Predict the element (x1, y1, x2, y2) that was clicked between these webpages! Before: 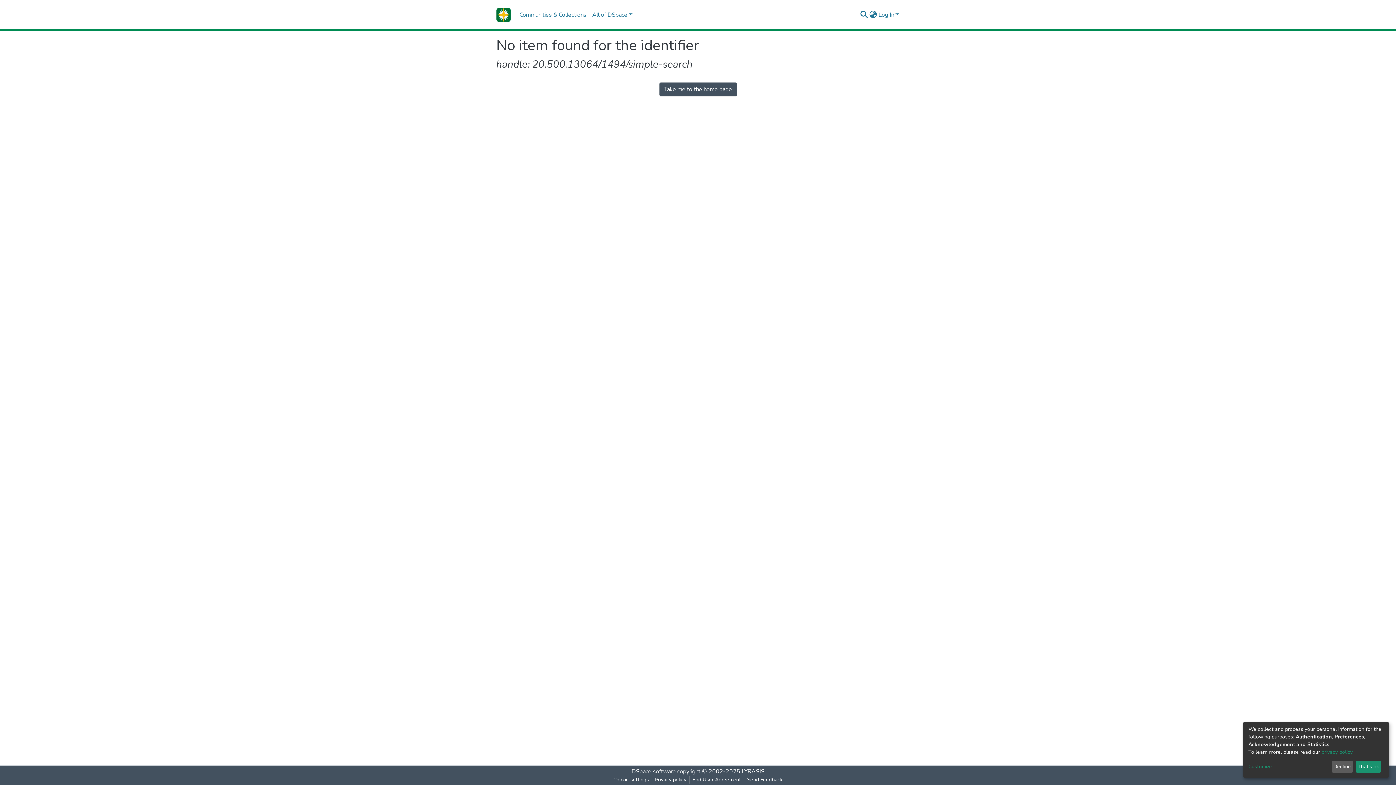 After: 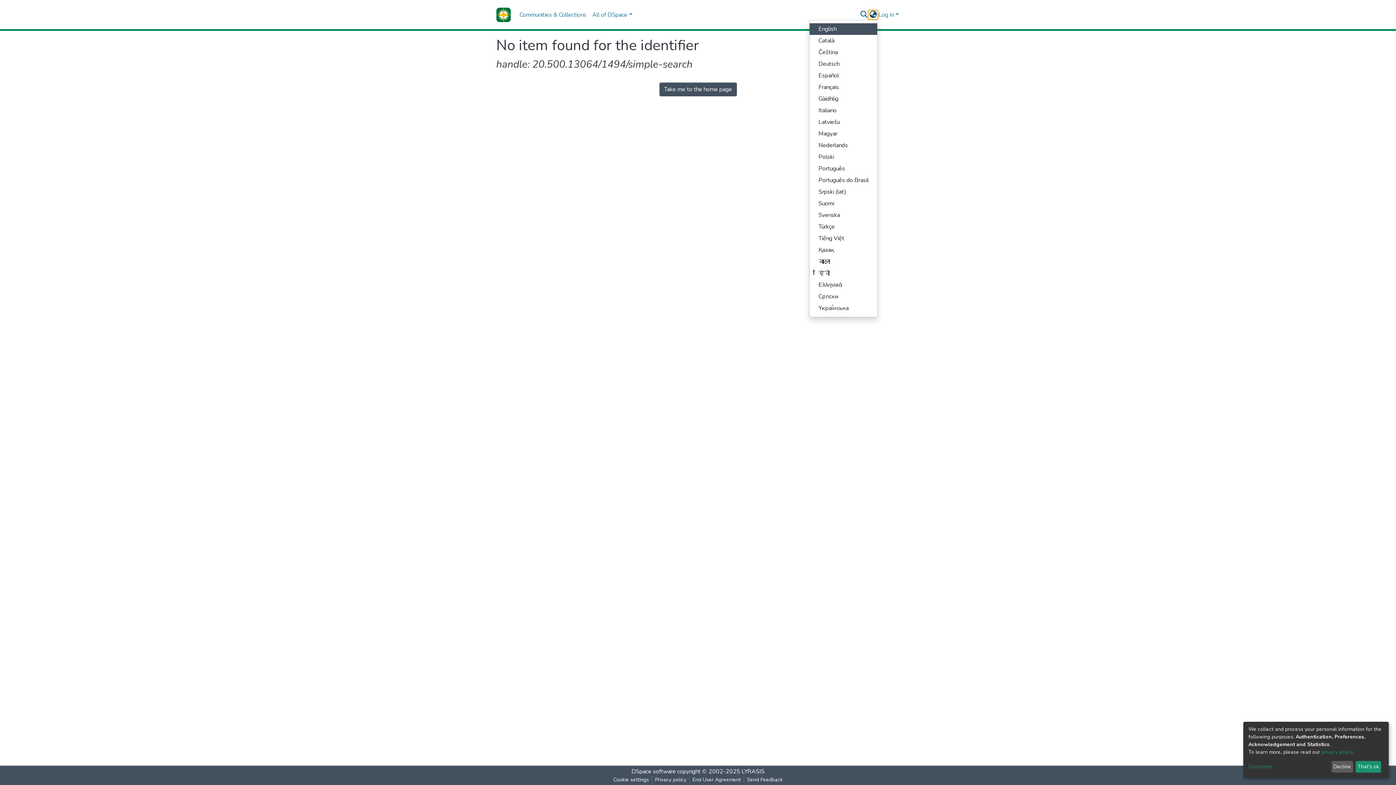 Action: label: Language switch bbox: (868, 10, 877, 19)